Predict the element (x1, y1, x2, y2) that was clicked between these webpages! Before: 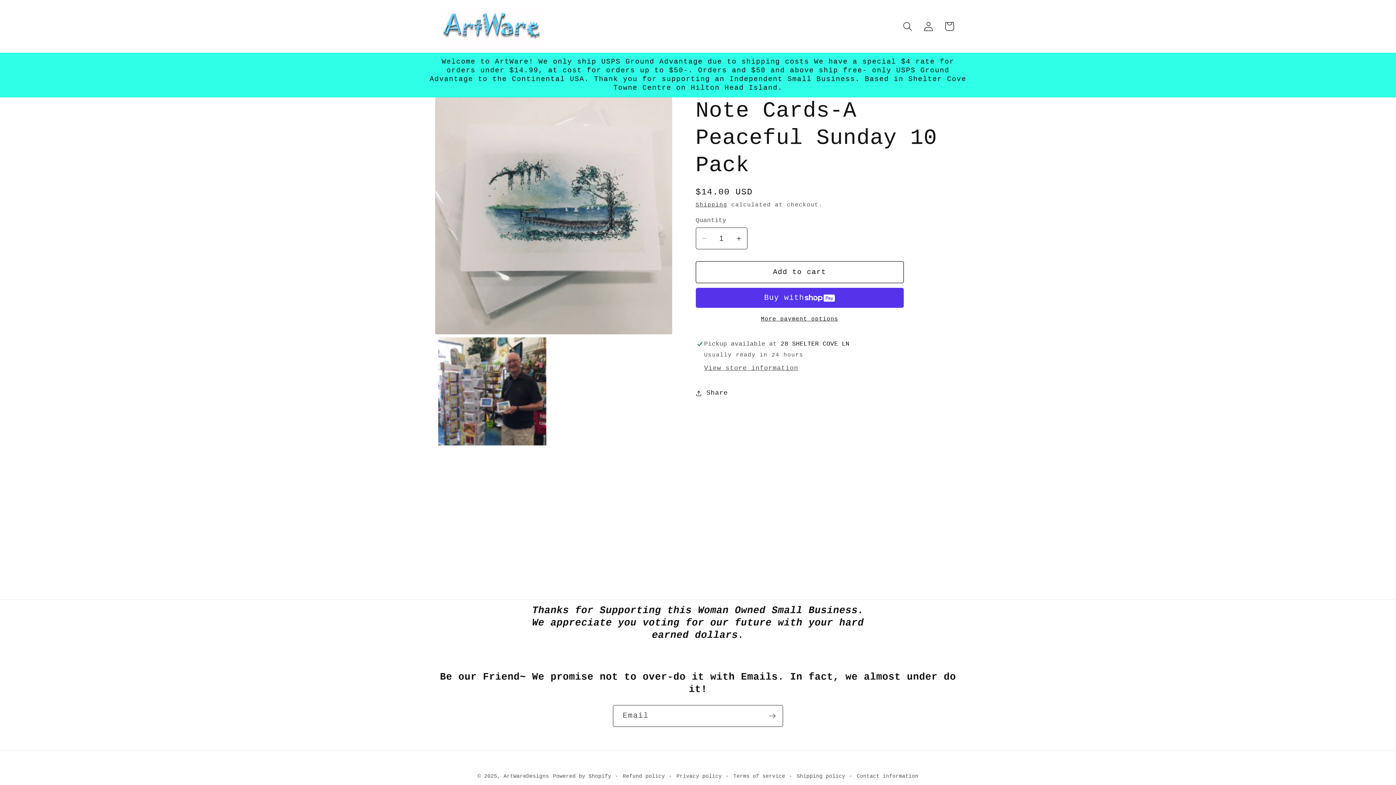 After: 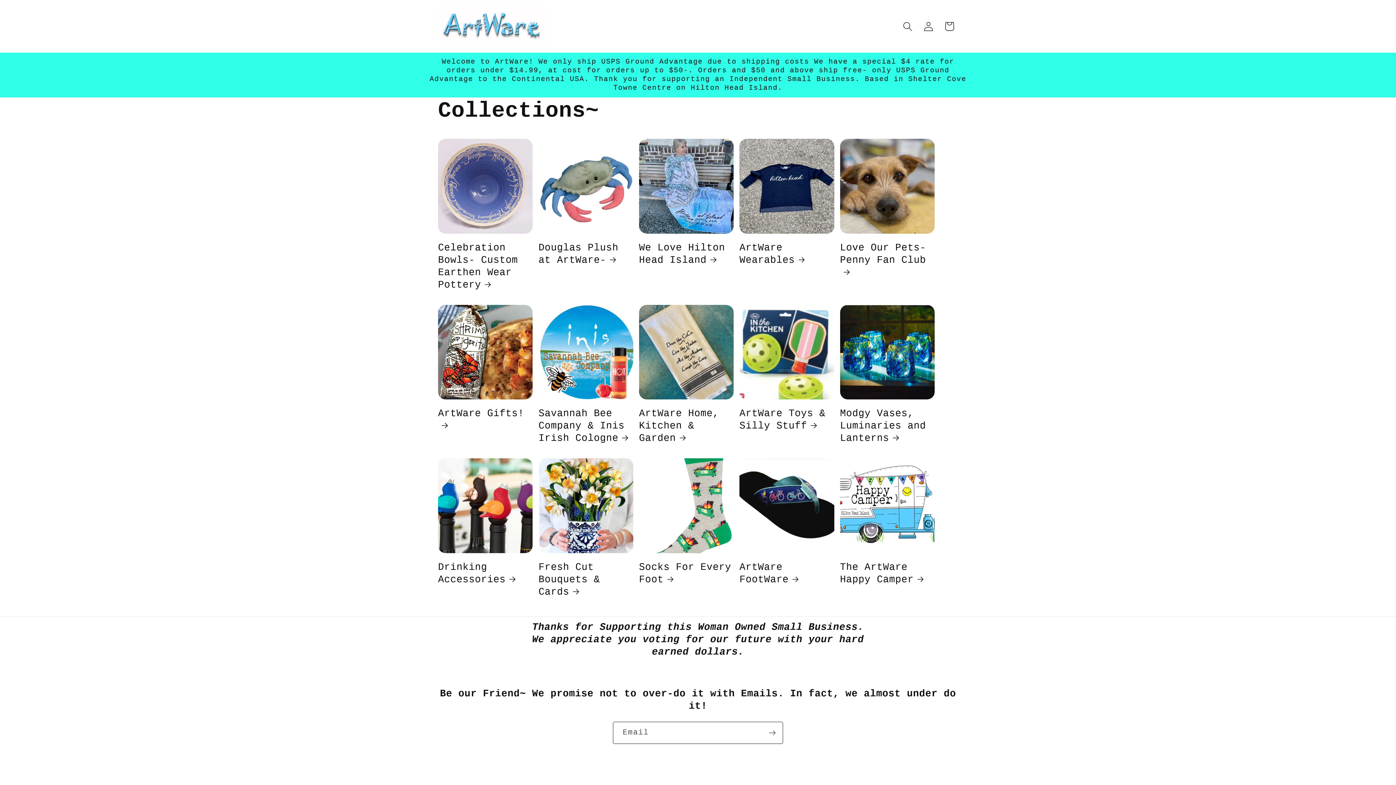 Action: bbox: (434, 2, 550, 49)